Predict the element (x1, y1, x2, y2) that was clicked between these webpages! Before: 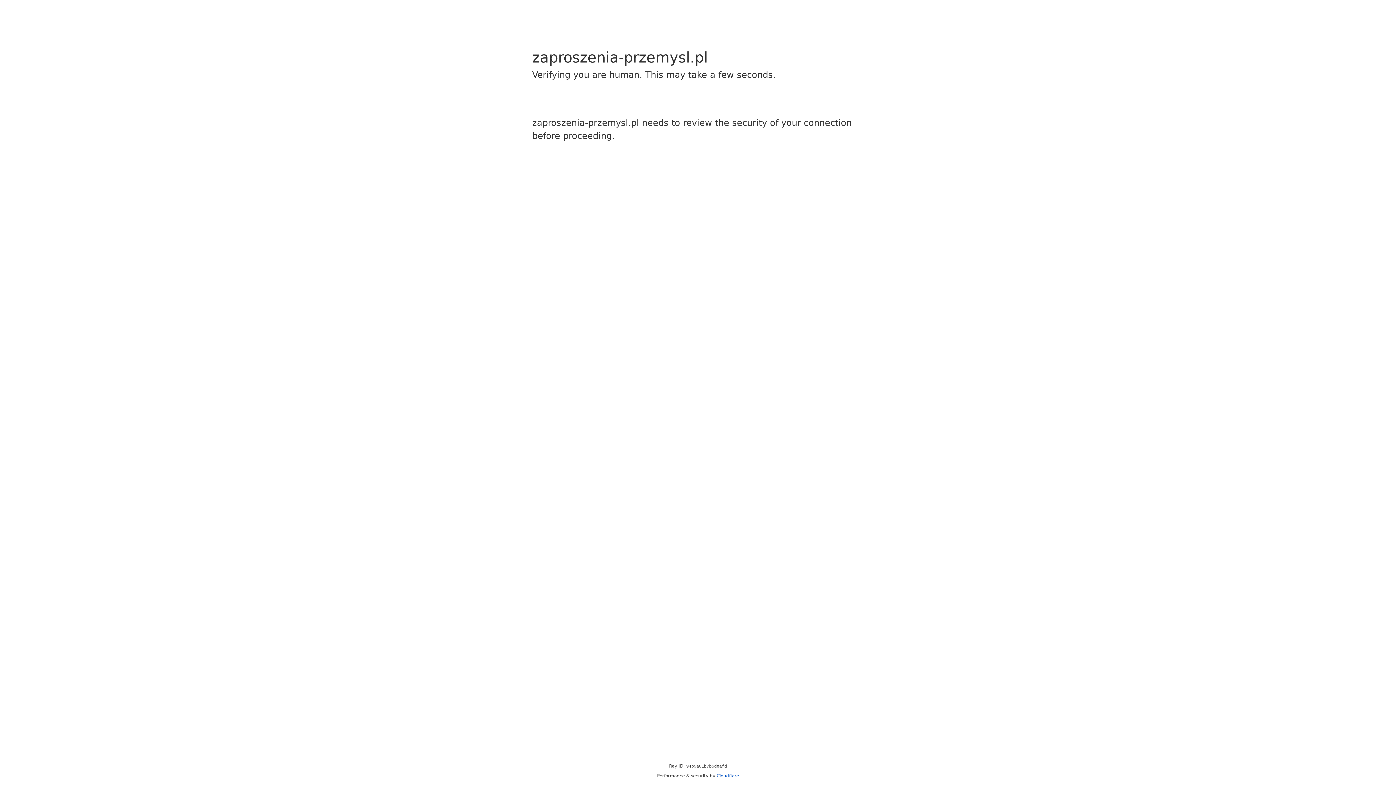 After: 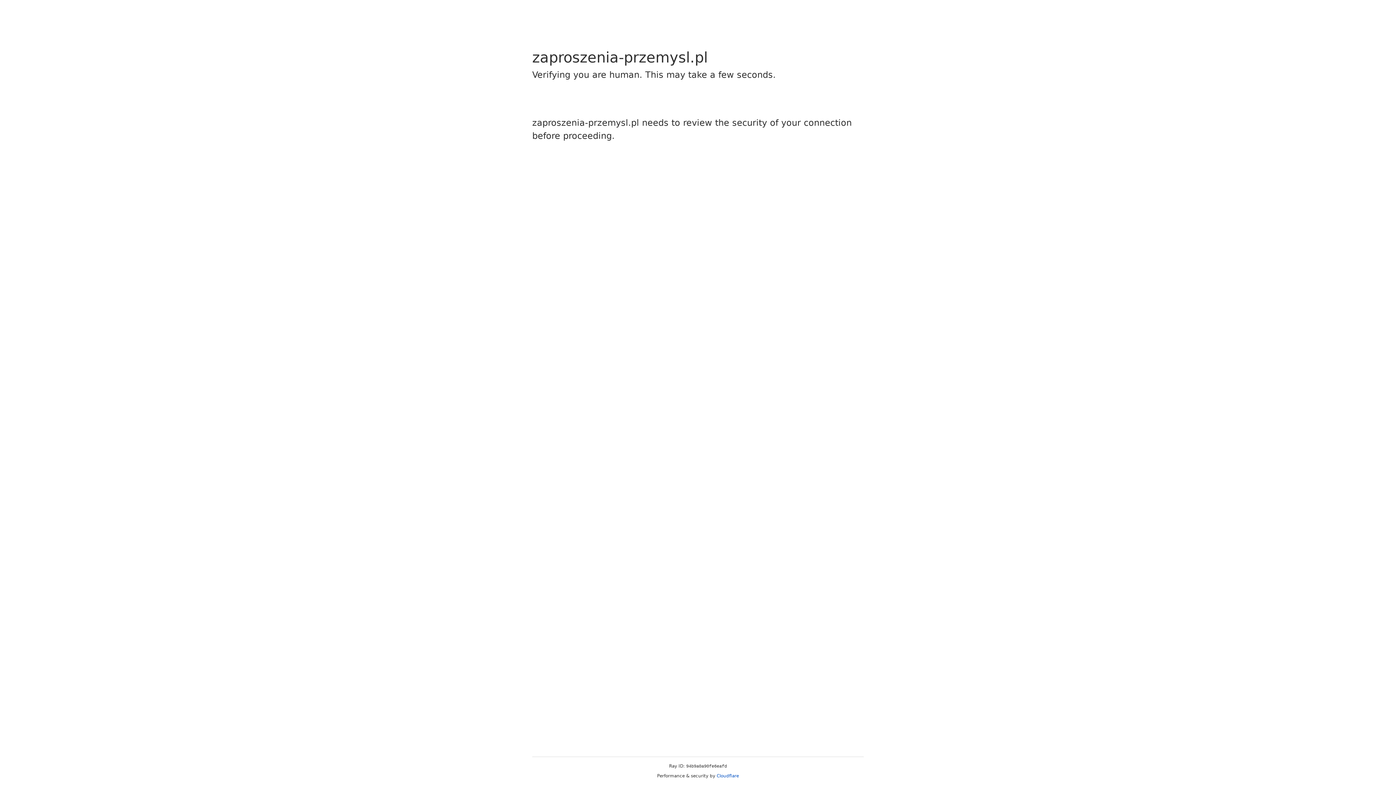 Action: label: Cloudflare bbox: (716, 773, 739, 778)